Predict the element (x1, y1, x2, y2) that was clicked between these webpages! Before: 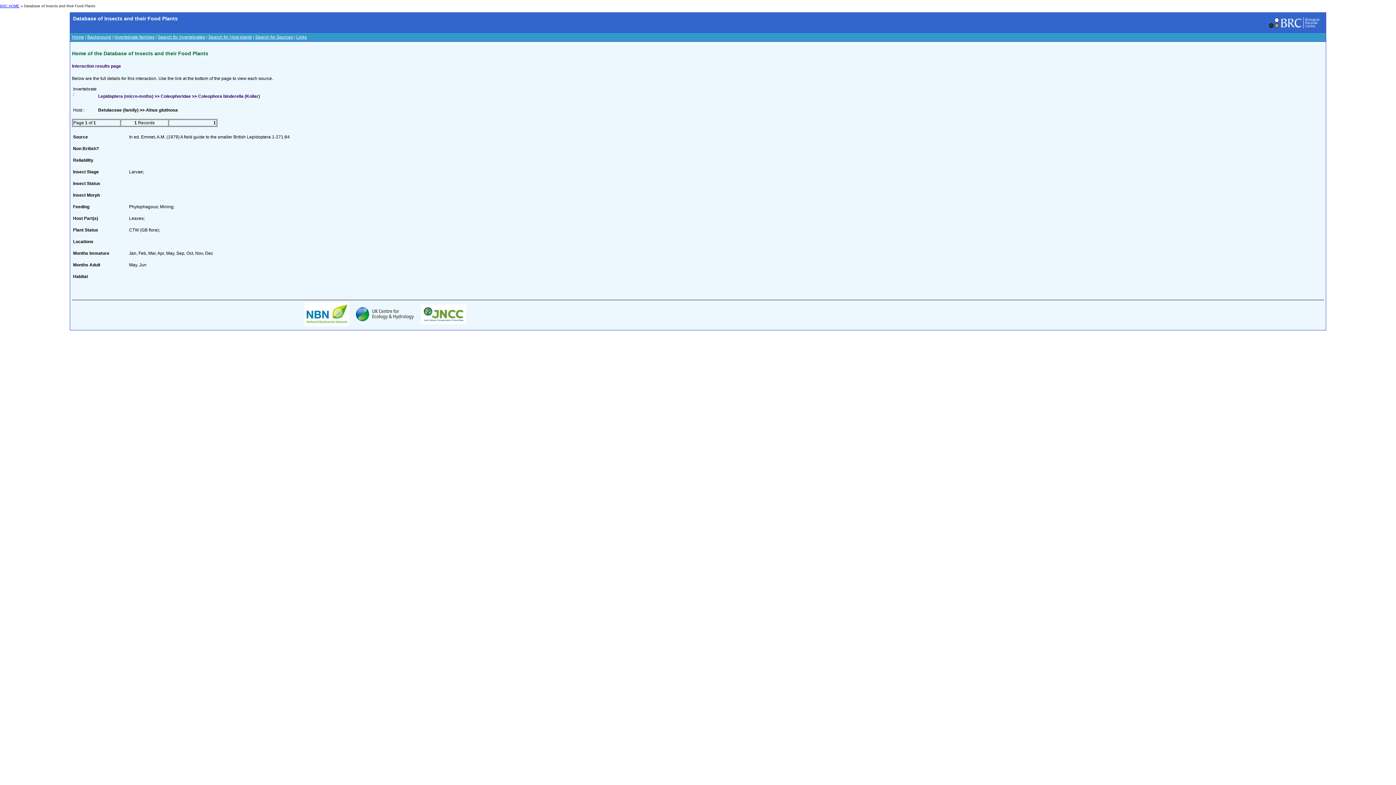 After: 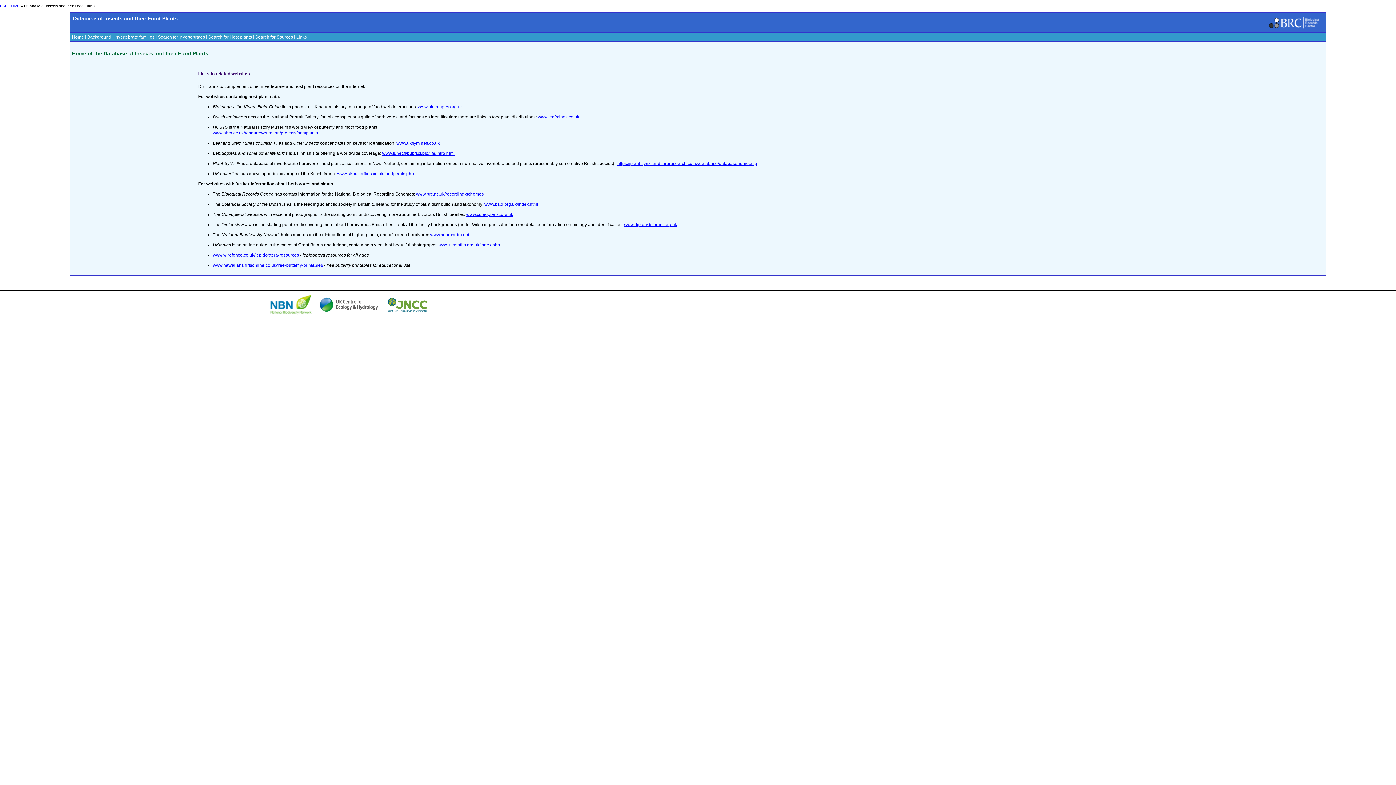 Action: label: Links bbox: (296, 34, 306, 39)